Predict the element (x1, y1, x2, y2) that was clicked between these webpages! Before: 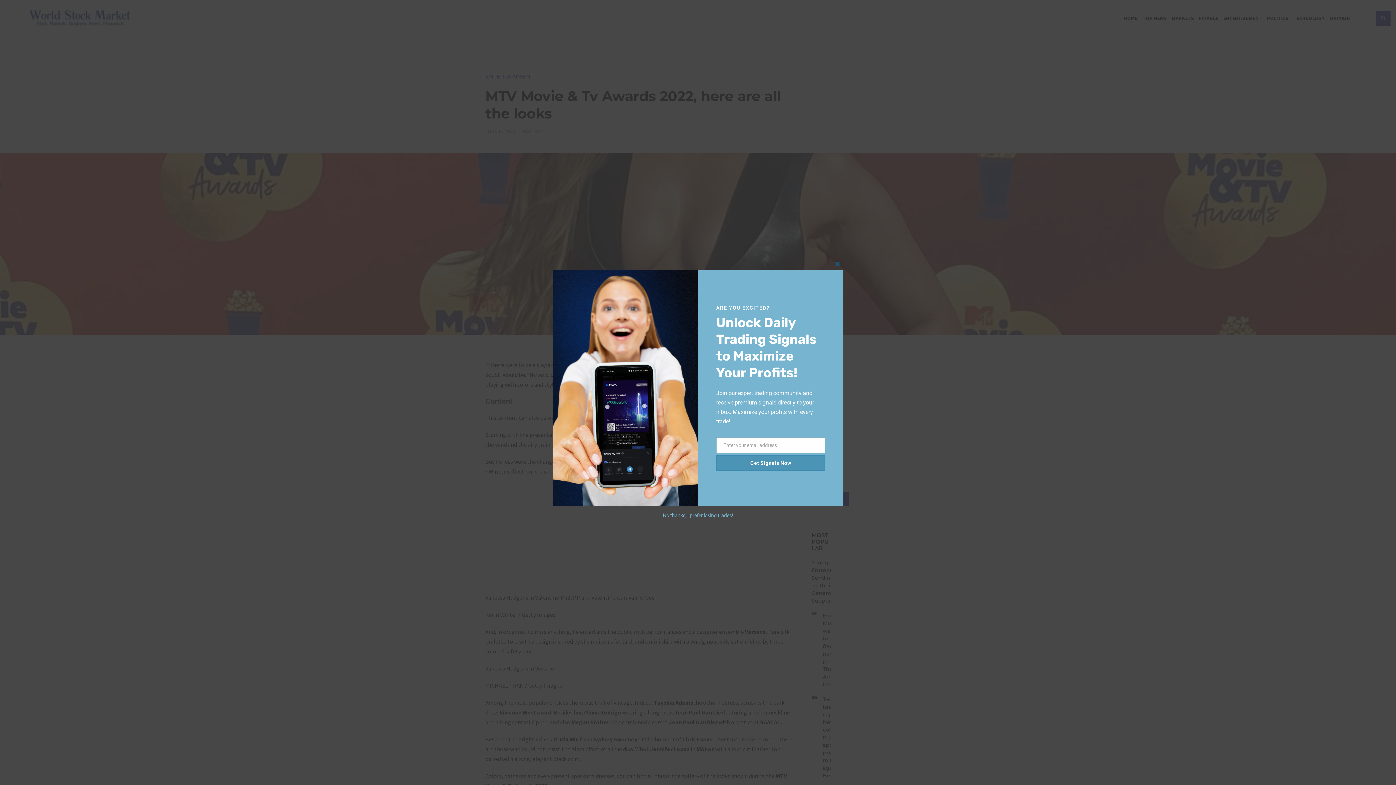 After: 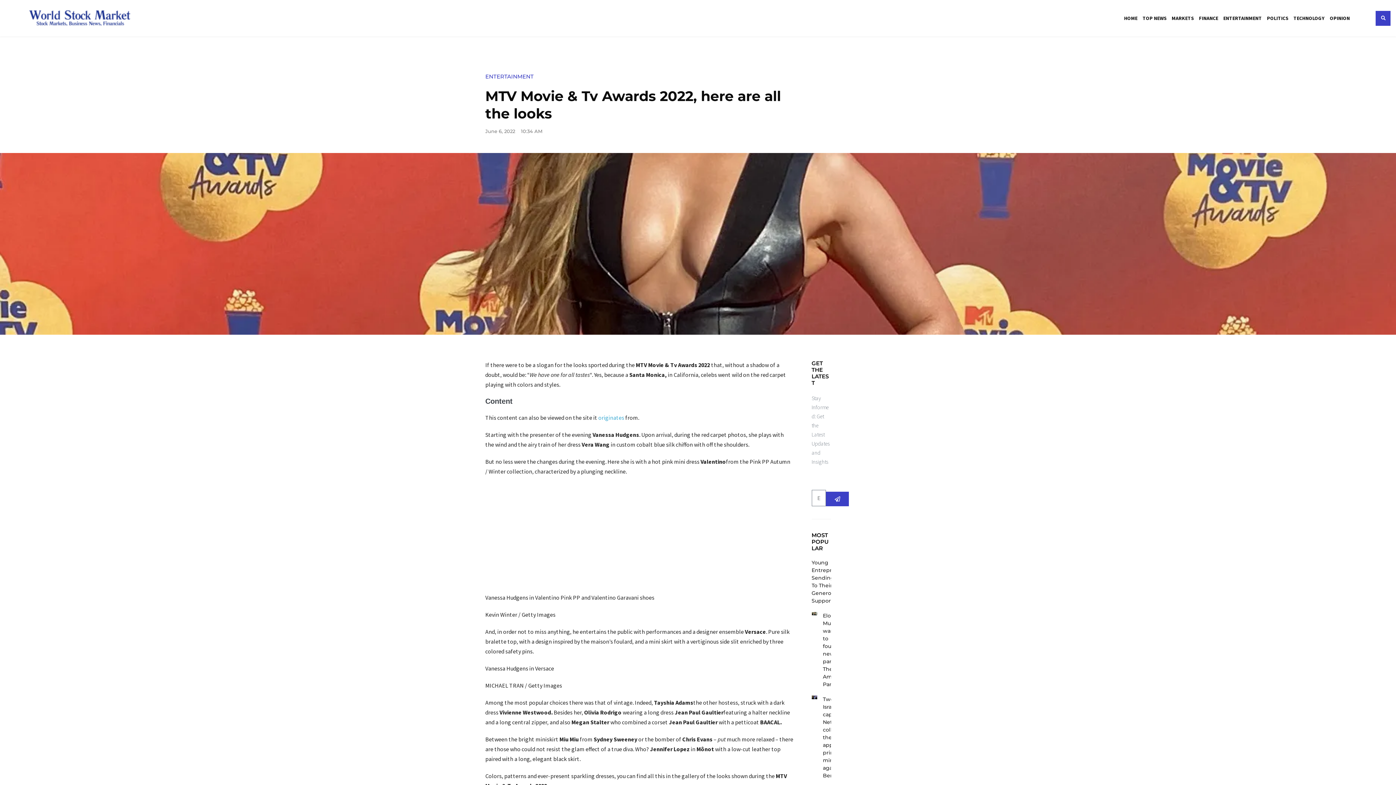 Action: bbox: (832, 258, 843, 270) label: Close this module